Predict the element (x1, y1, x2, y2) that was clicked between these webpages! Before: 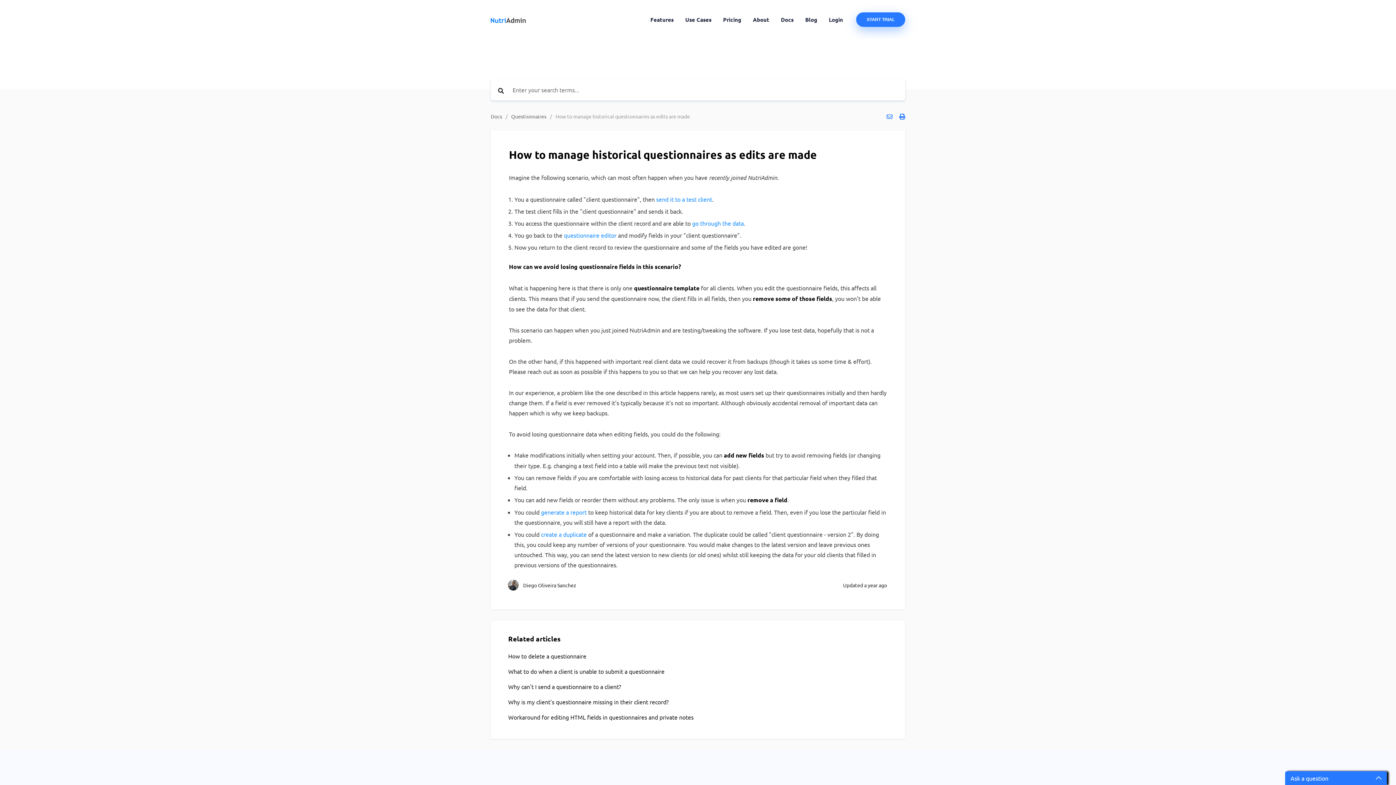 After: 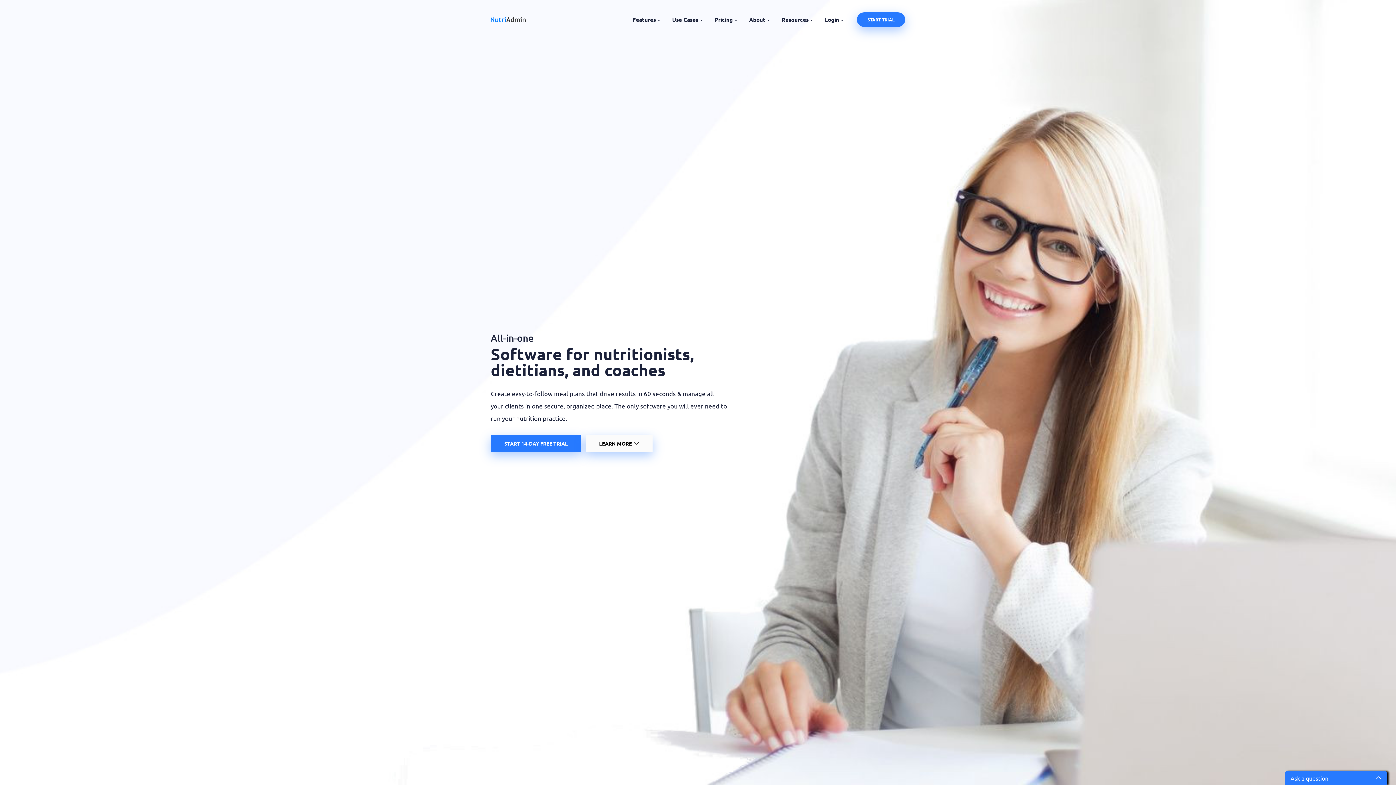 Action: bbox: (490, 16, 525, 25)